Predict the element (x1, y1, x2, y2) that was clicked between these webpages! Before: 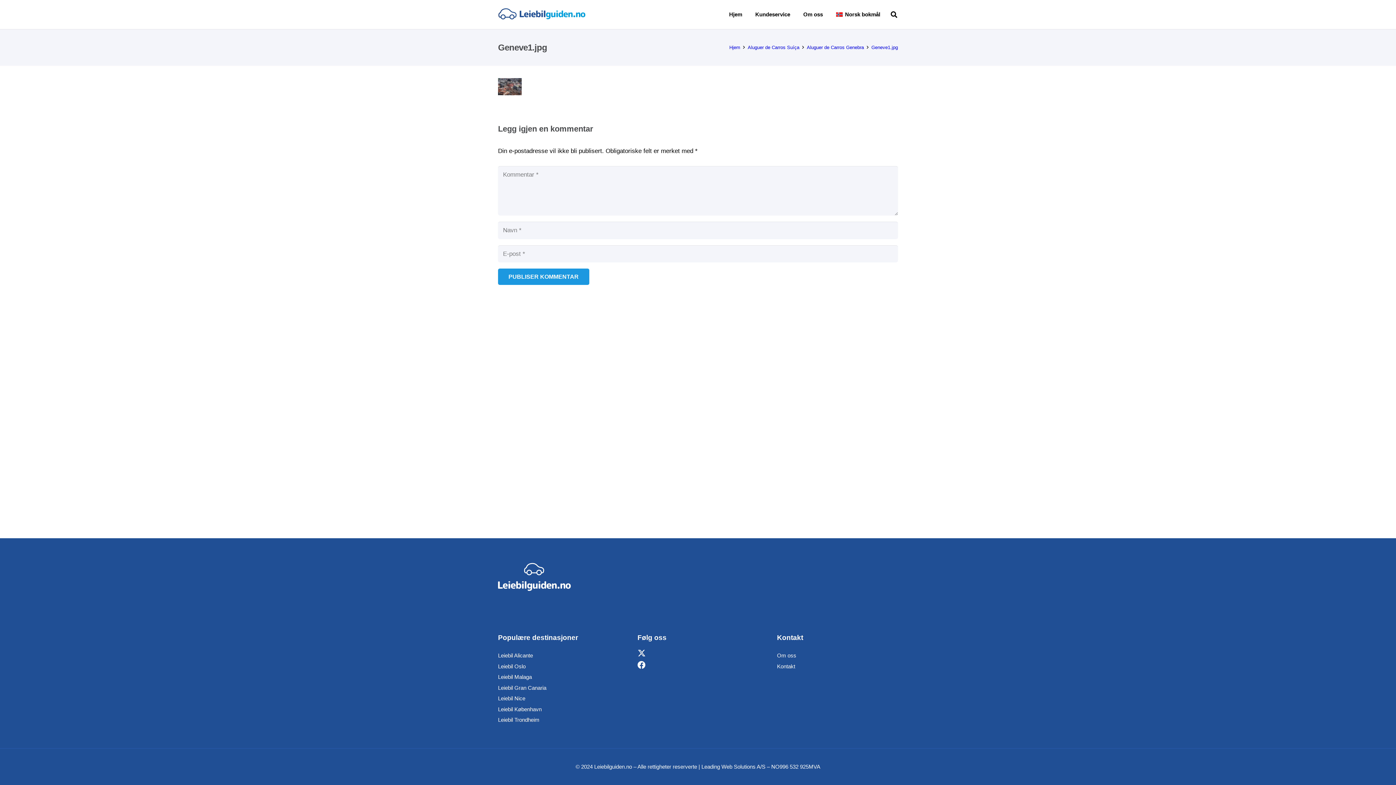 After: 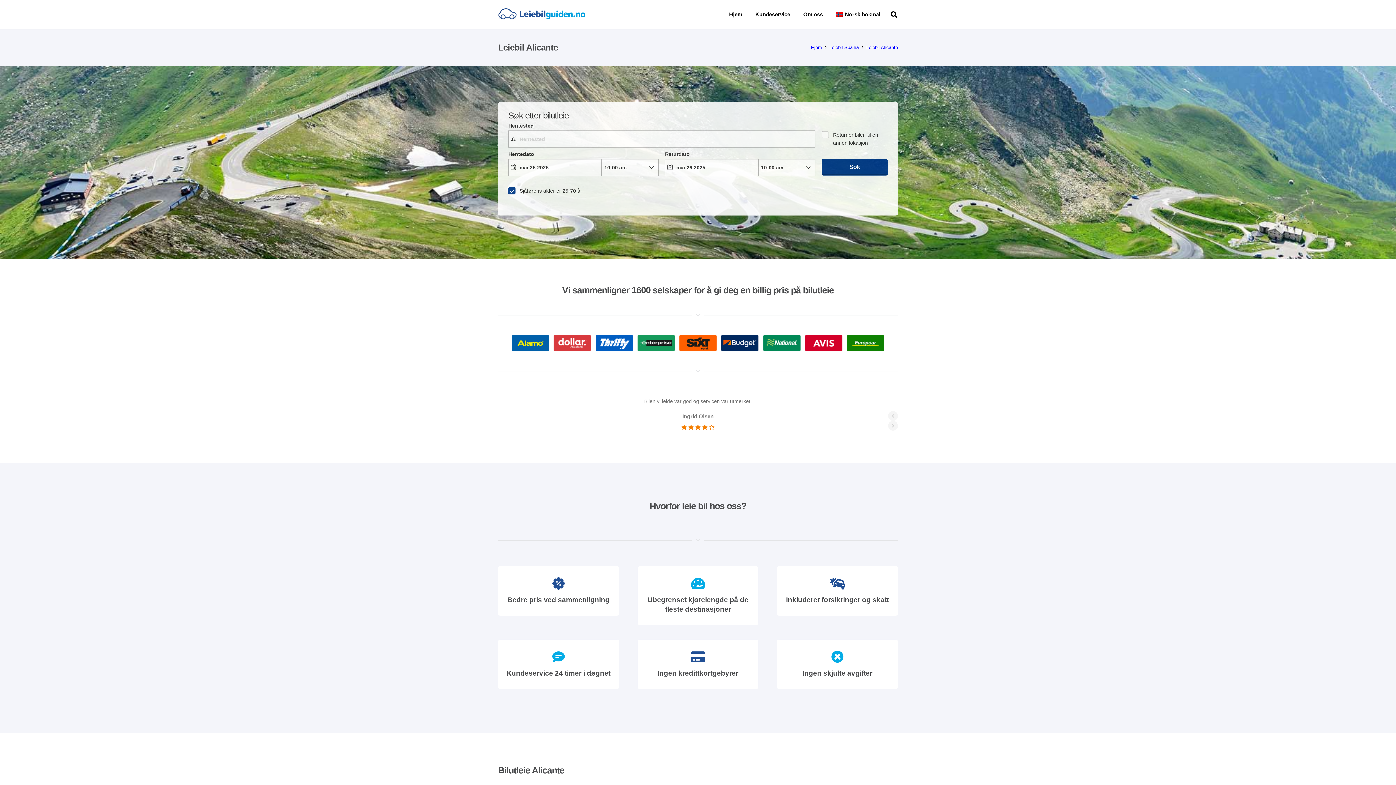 Action: label: Leiebil Alicante bbox: (498, 652, 533, 658)